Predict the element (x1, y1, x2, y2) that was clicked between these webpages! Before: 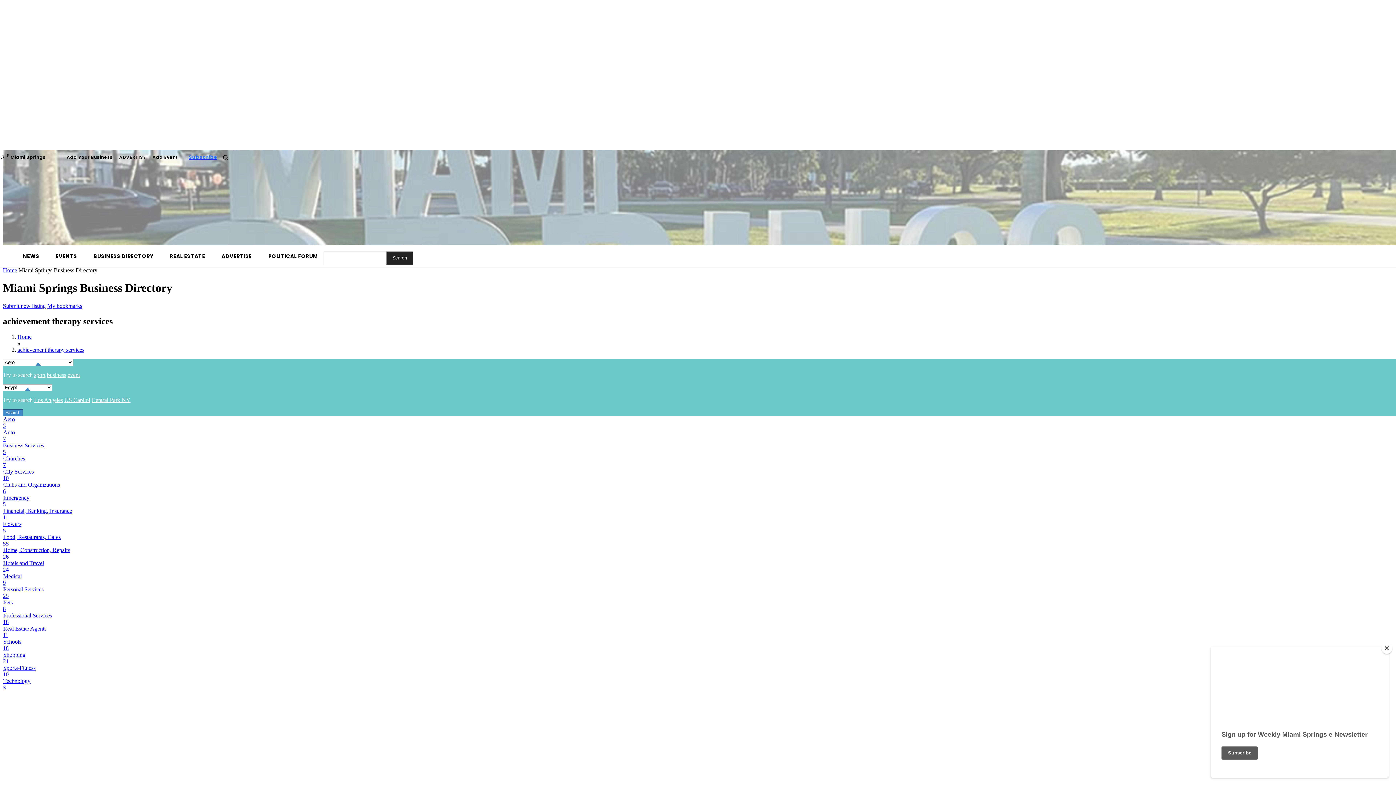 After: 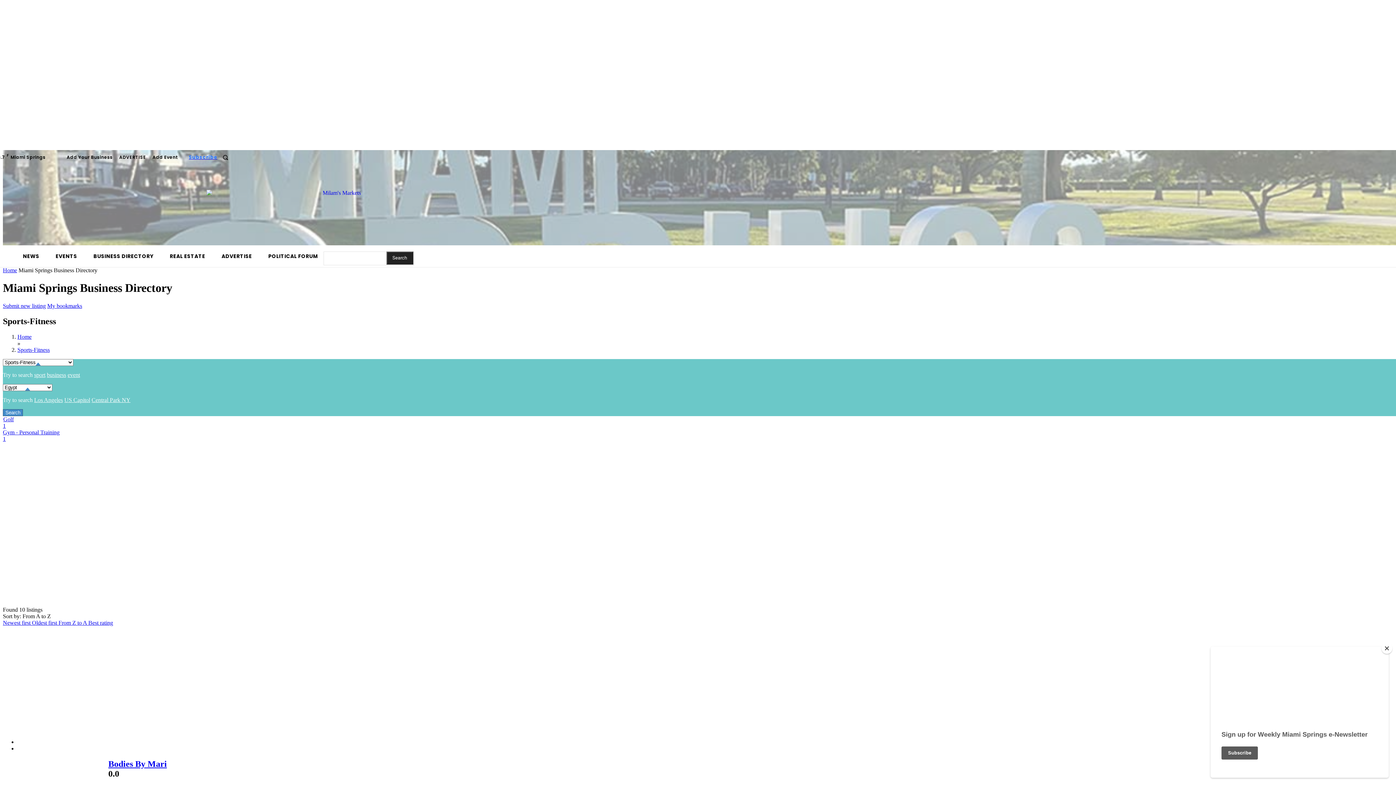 Action: bbox: (2, 664, 1399, 678) label: Sports-Fitness
10